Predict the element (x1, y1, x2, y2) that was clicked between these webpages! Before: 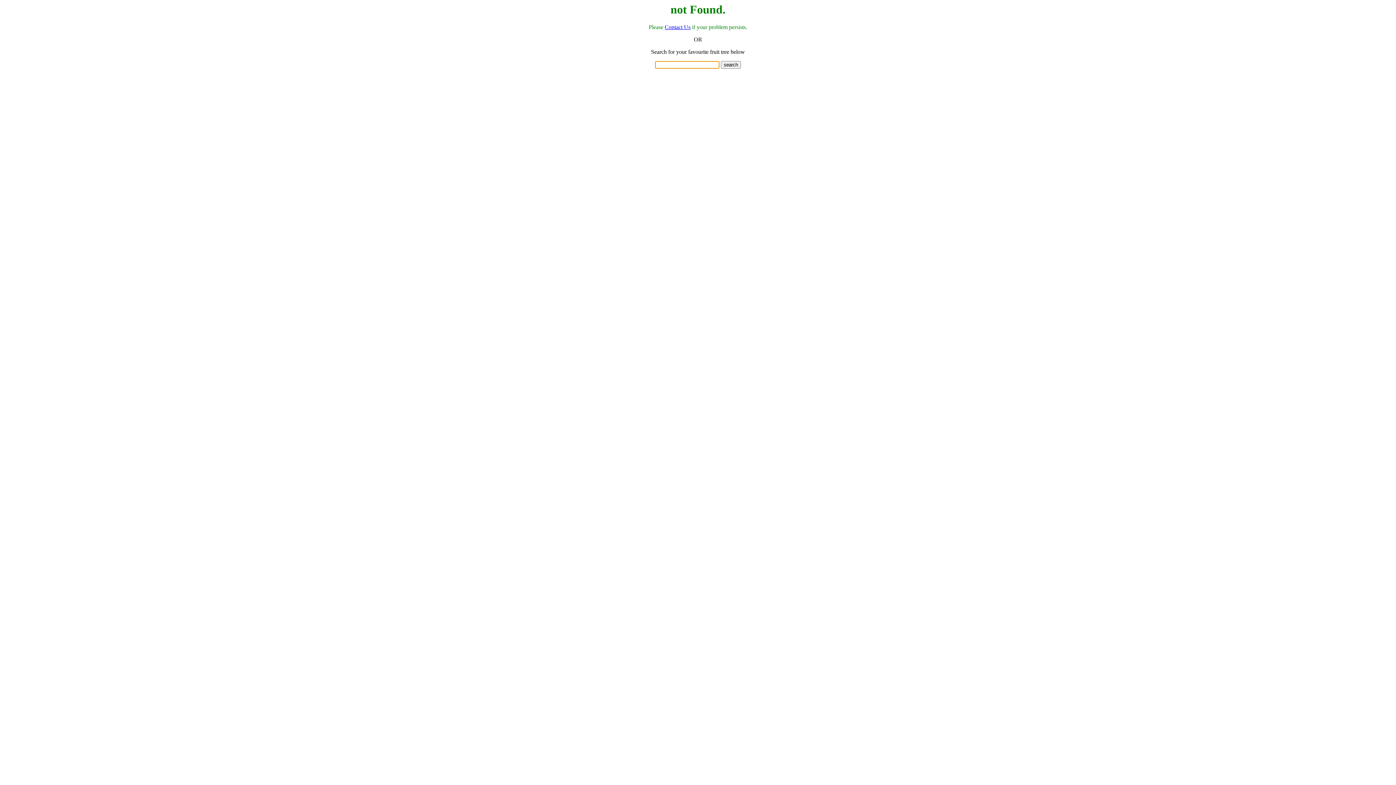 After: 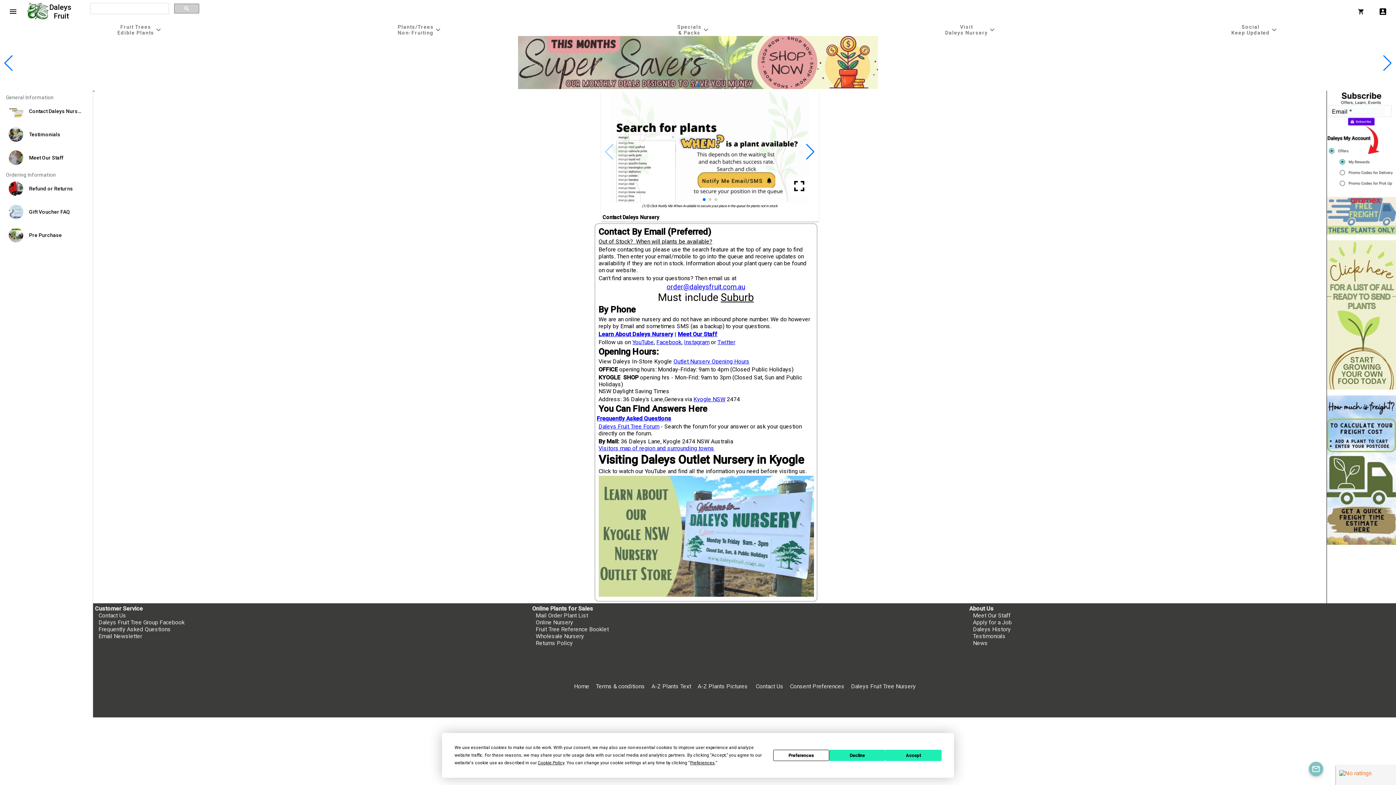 Action: bbox: (664, 24, 690, 30) label: Contact Us